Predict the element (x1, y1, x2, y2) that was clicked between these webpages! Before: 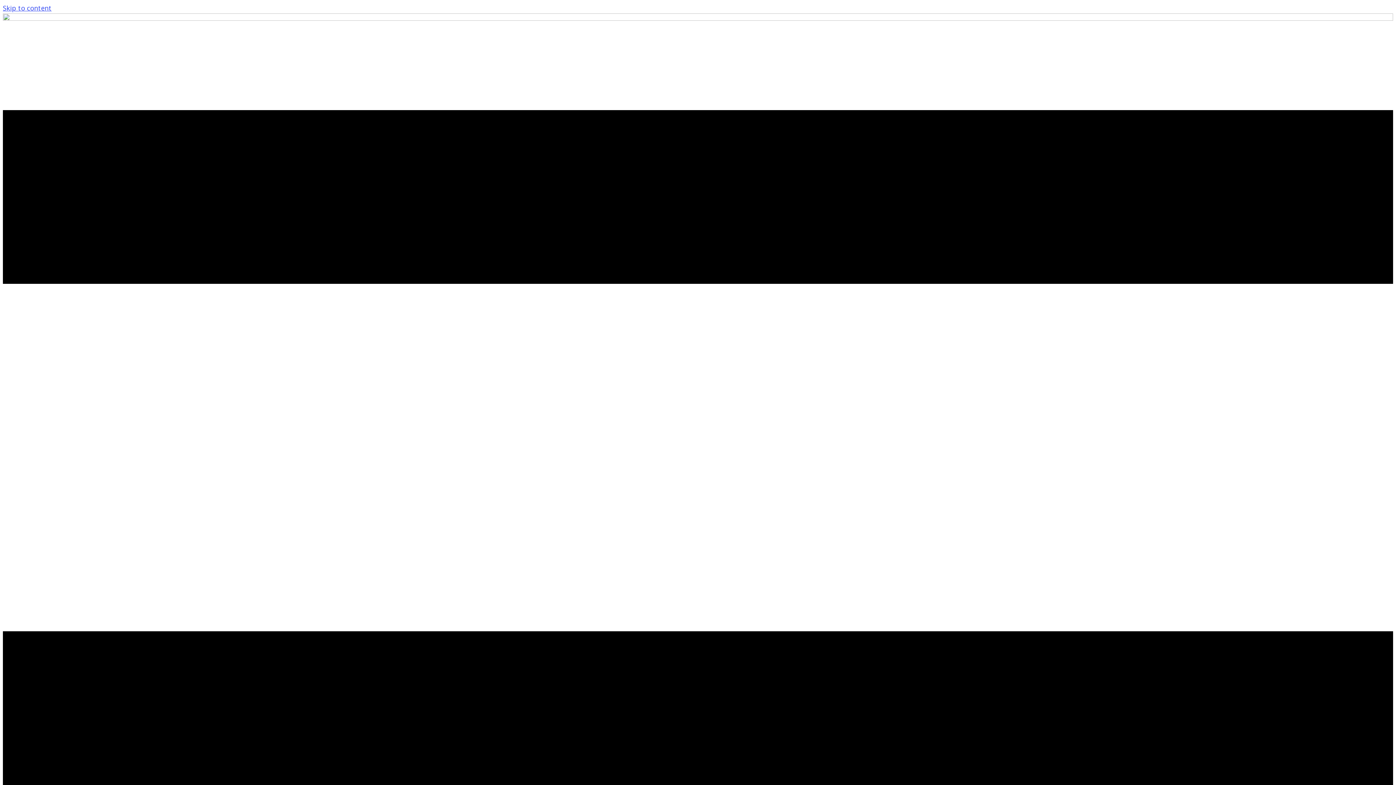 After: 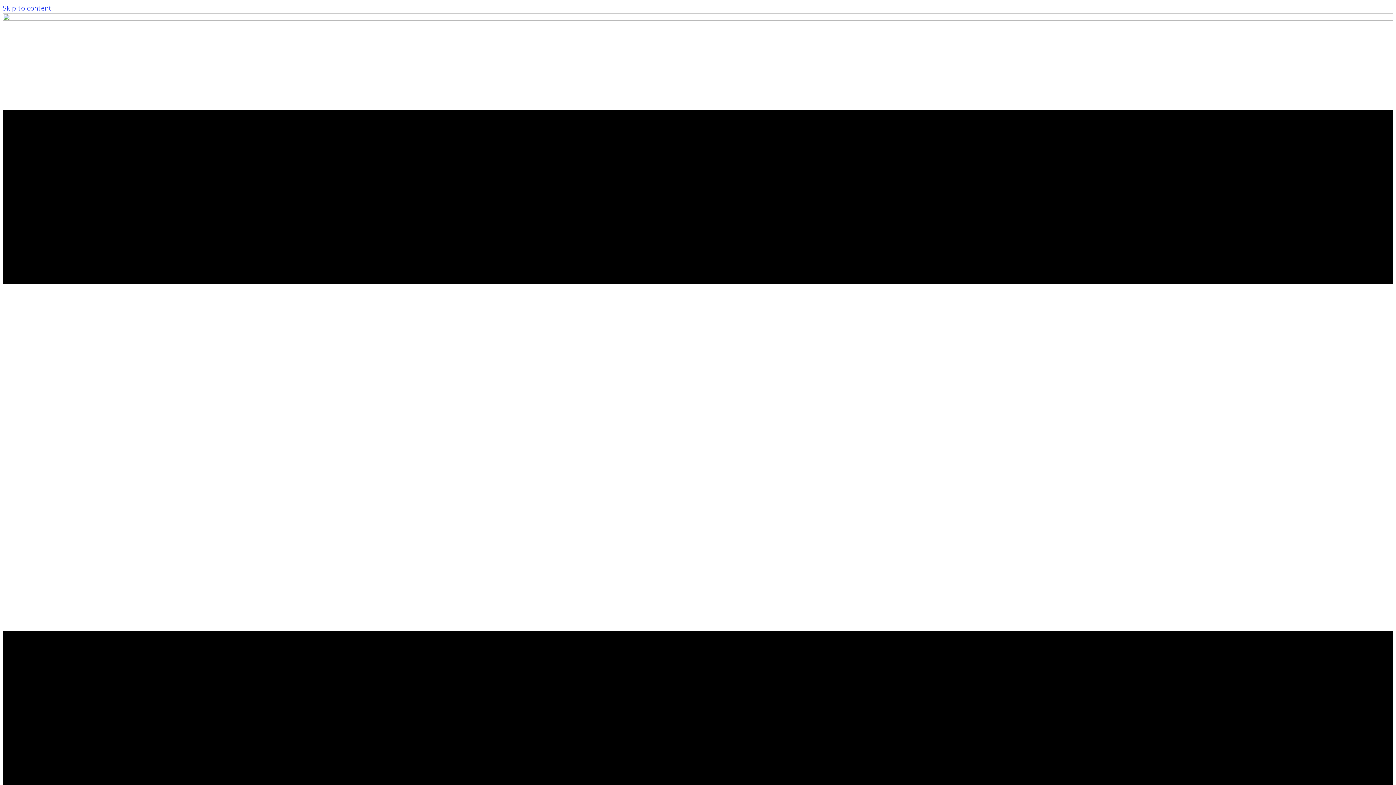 Action: bbox: (2, 13, 1393, 22)